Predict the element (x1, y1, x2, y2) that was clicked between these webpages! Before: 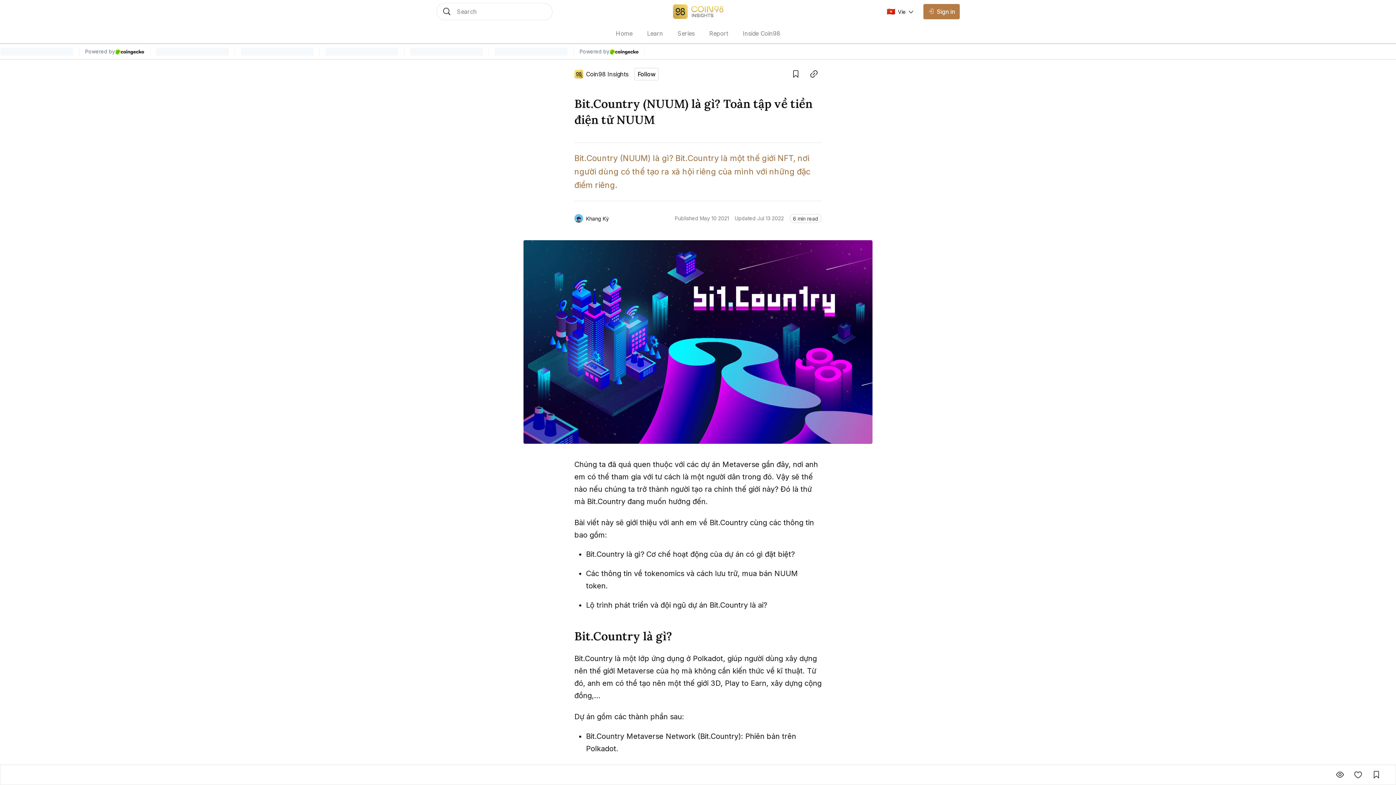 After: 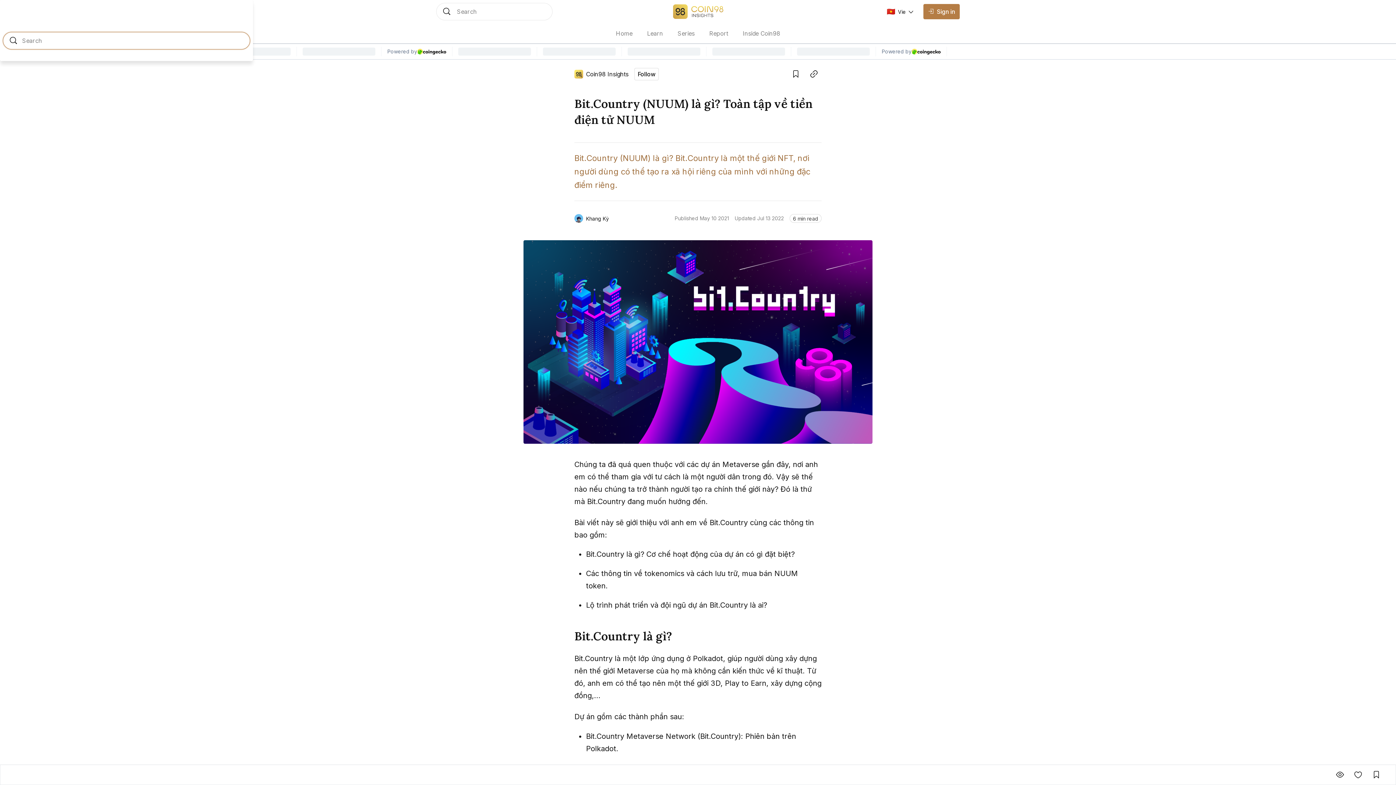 Action: label: Search bbox: (436, 2, 552, 20)